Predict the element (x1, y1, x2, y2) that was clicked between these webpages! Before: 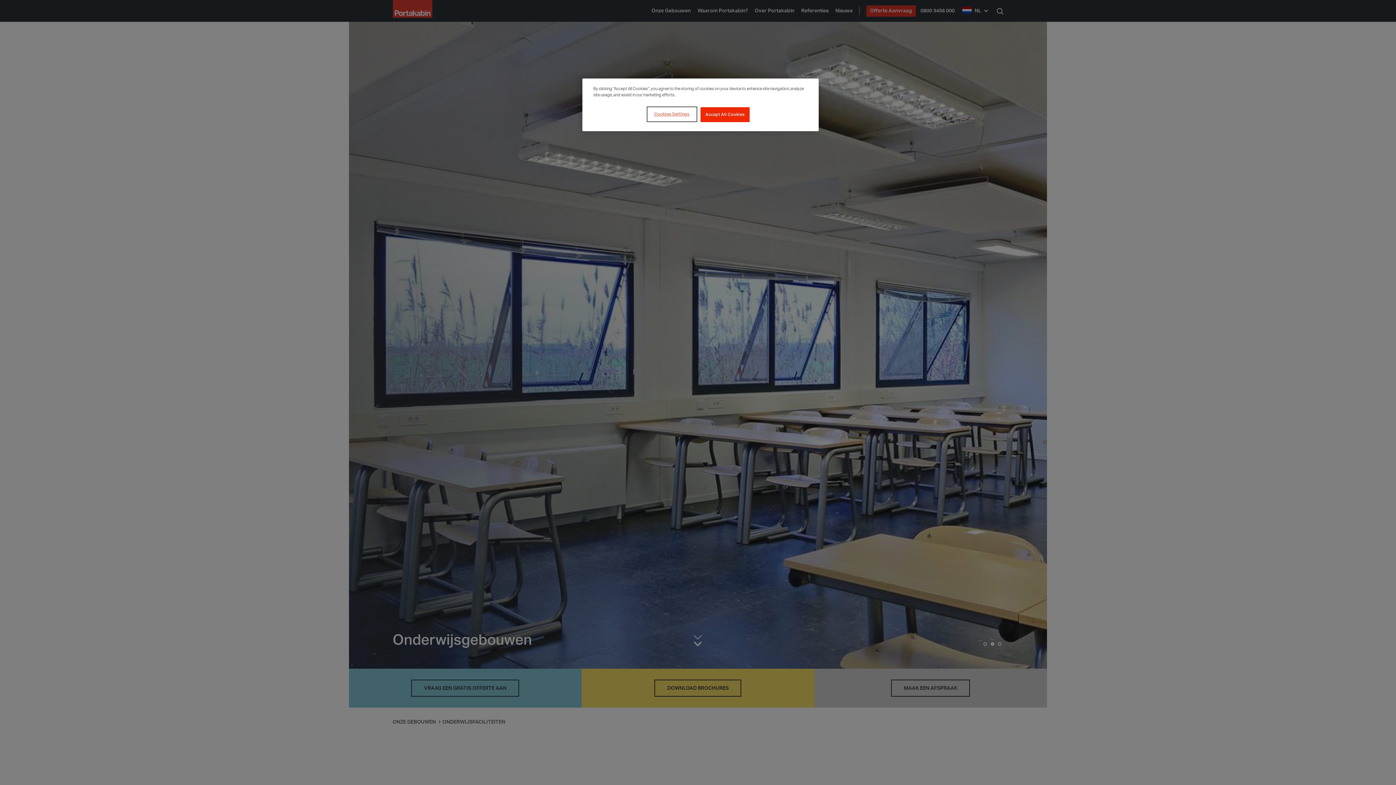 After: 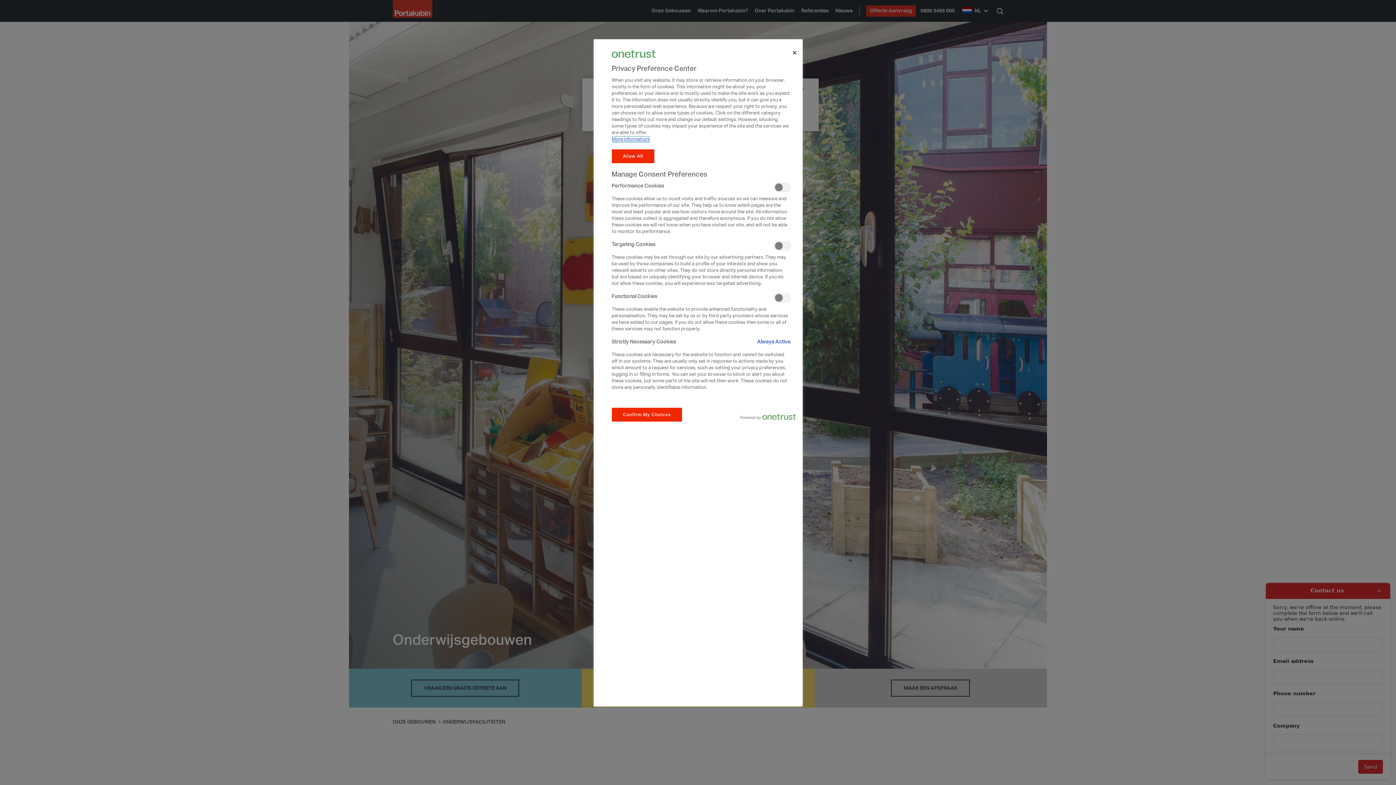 Action: label: Cookies Settings bbox: (647, 107, 696, 121)